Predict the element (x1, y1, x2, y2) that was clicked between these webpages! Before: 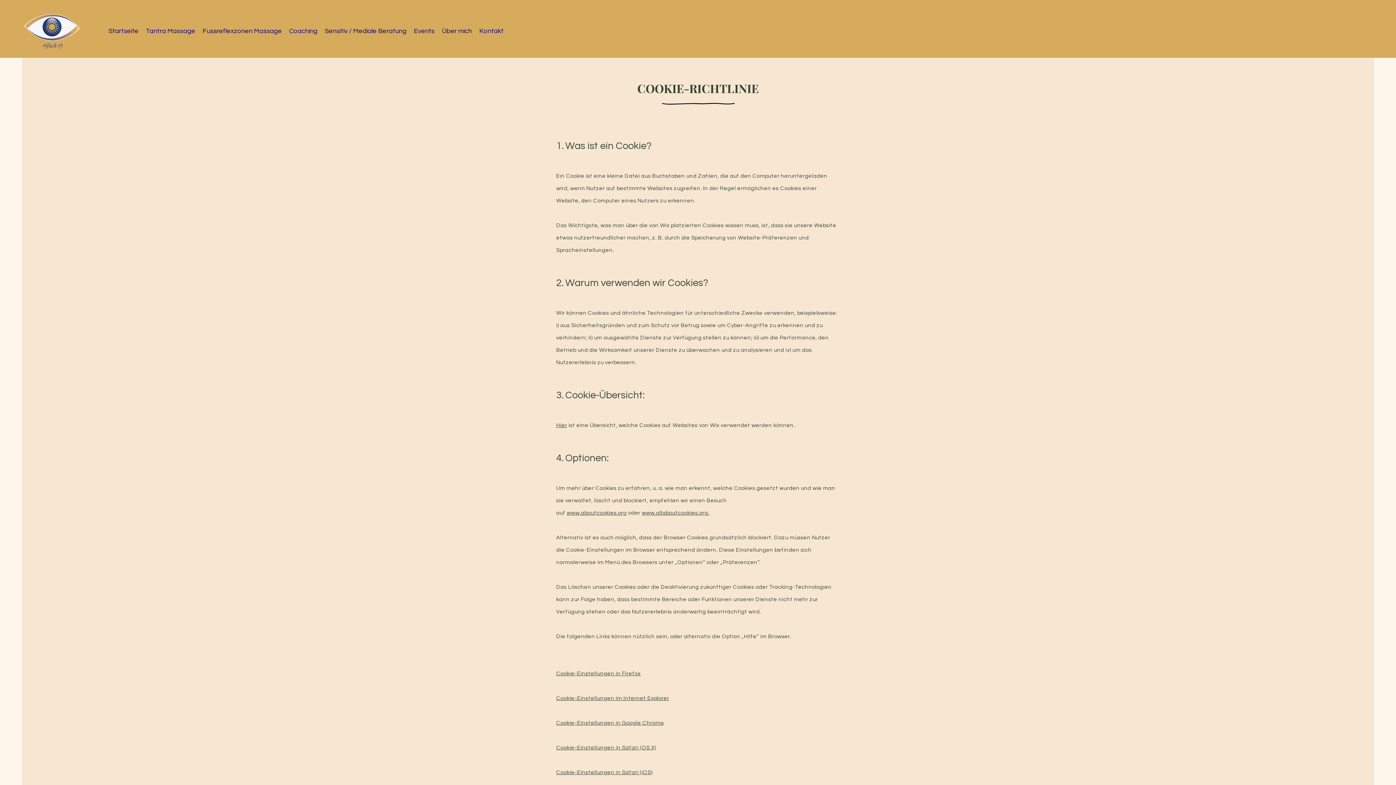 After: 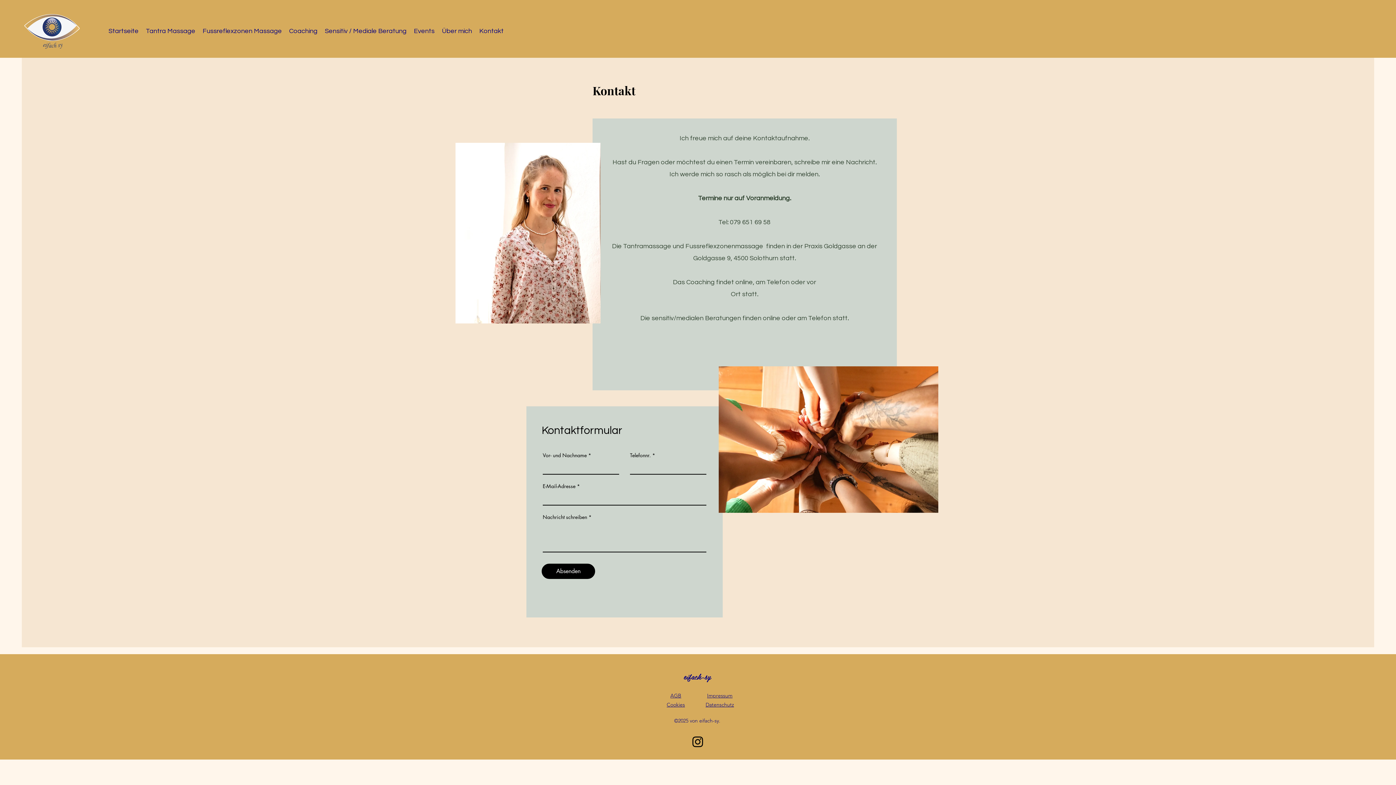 Action: label: Kontakt bbox: (475, 22, 507, 40)